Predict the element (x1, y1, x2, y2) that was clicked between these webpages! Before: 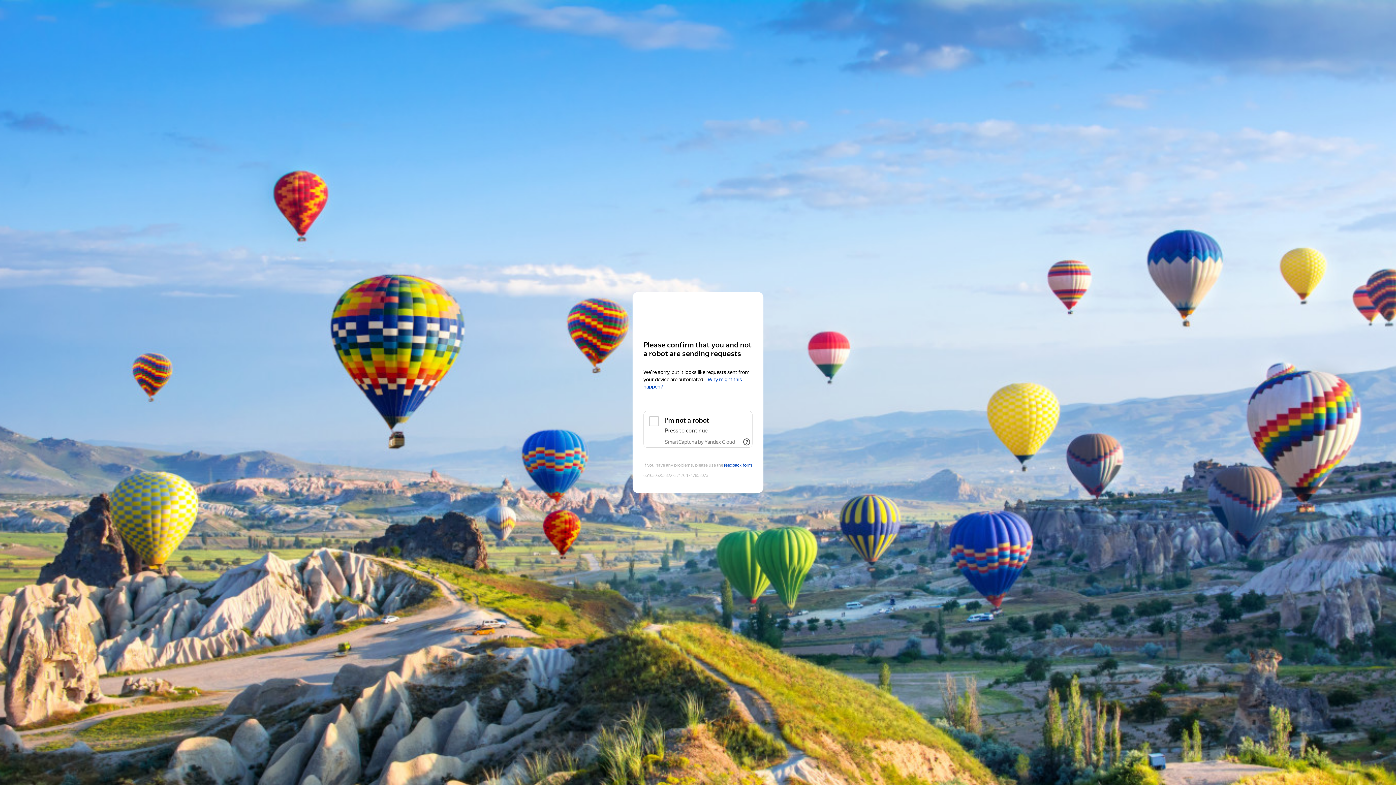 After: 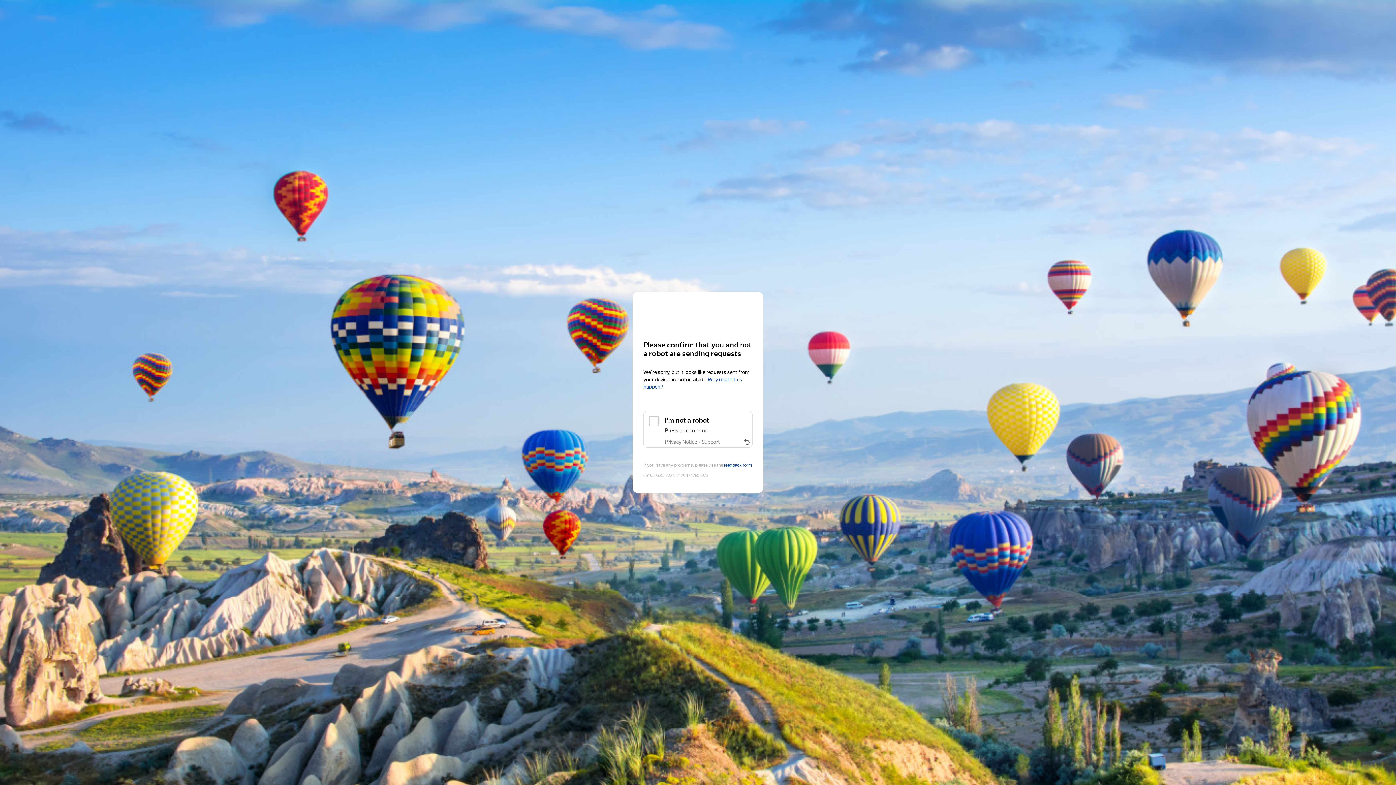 Action: bbox: (741, 436, 752, 448) label: Show links